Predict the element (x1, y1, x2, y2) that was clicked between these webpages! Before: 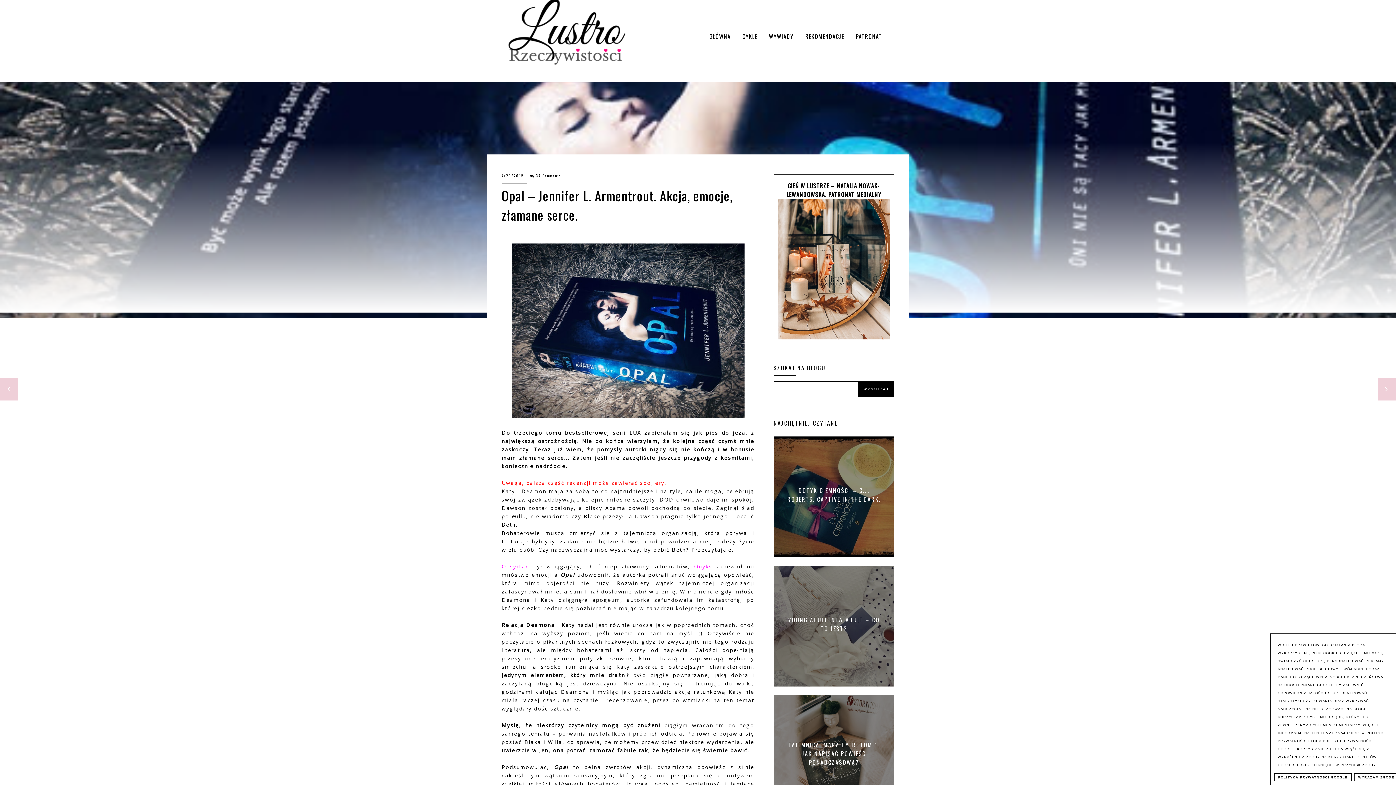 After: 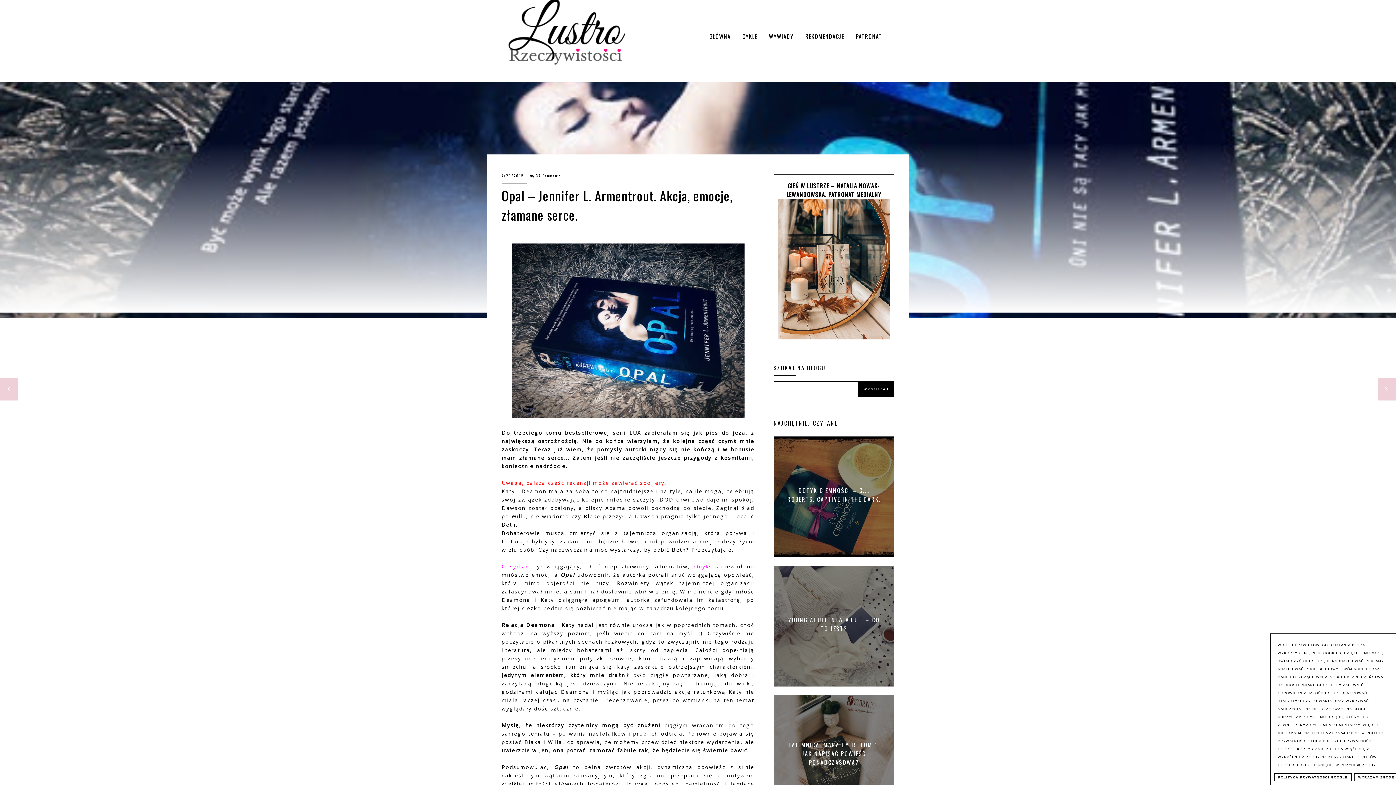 Action: bbox: (501, 563, 533, 570) label: Obsydian 